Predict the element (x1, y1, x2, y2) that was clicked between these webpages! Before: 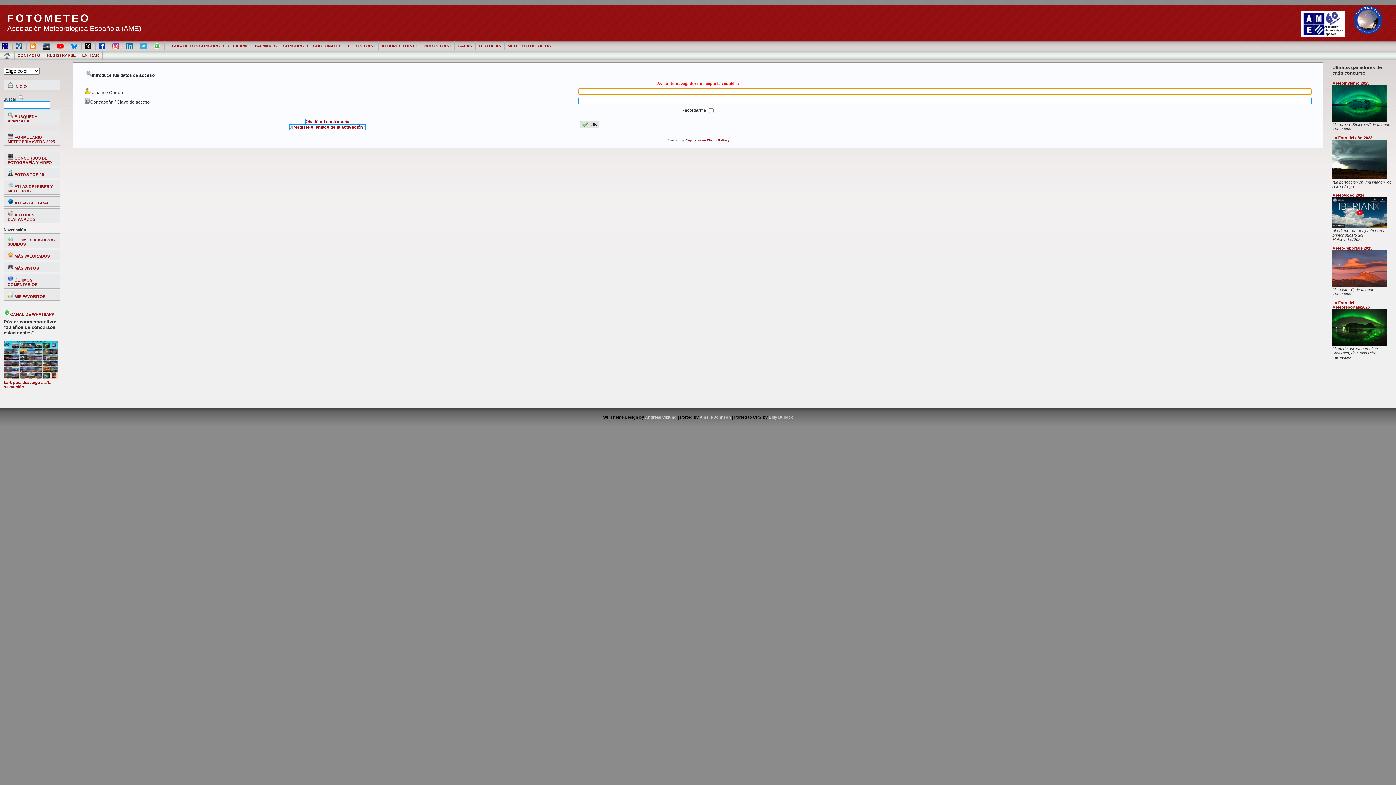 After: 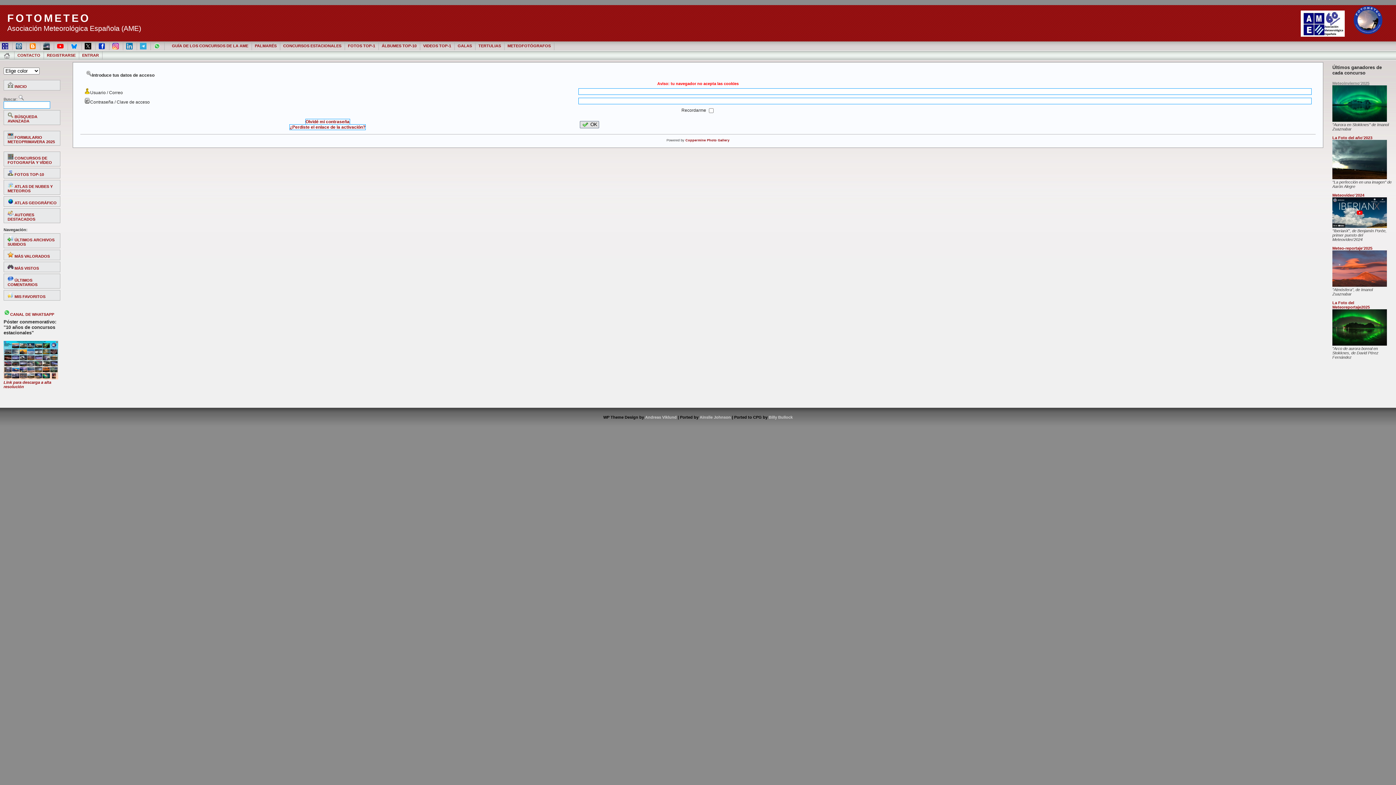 Action: label: Meteoinvierno'2025 bbox: (1332, 81, 1369, 85)